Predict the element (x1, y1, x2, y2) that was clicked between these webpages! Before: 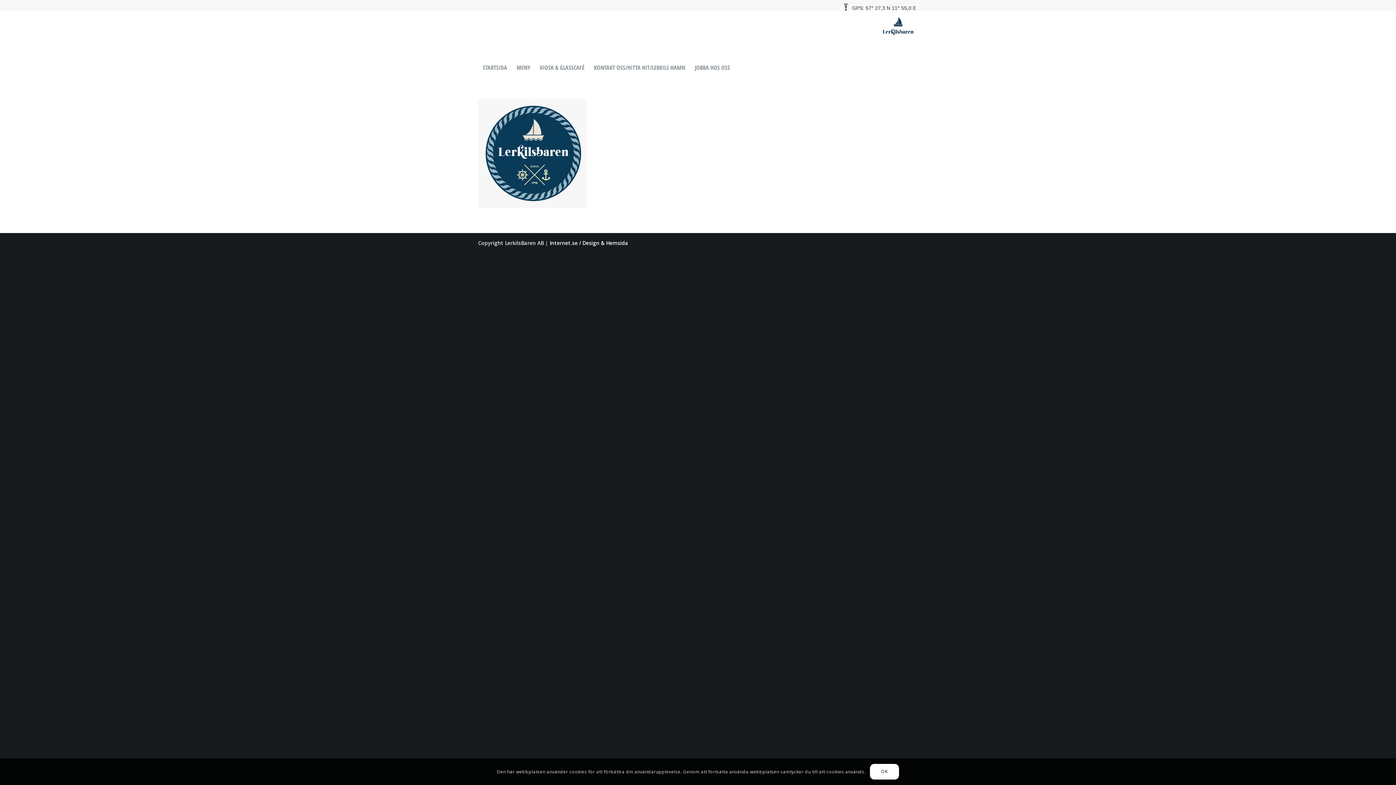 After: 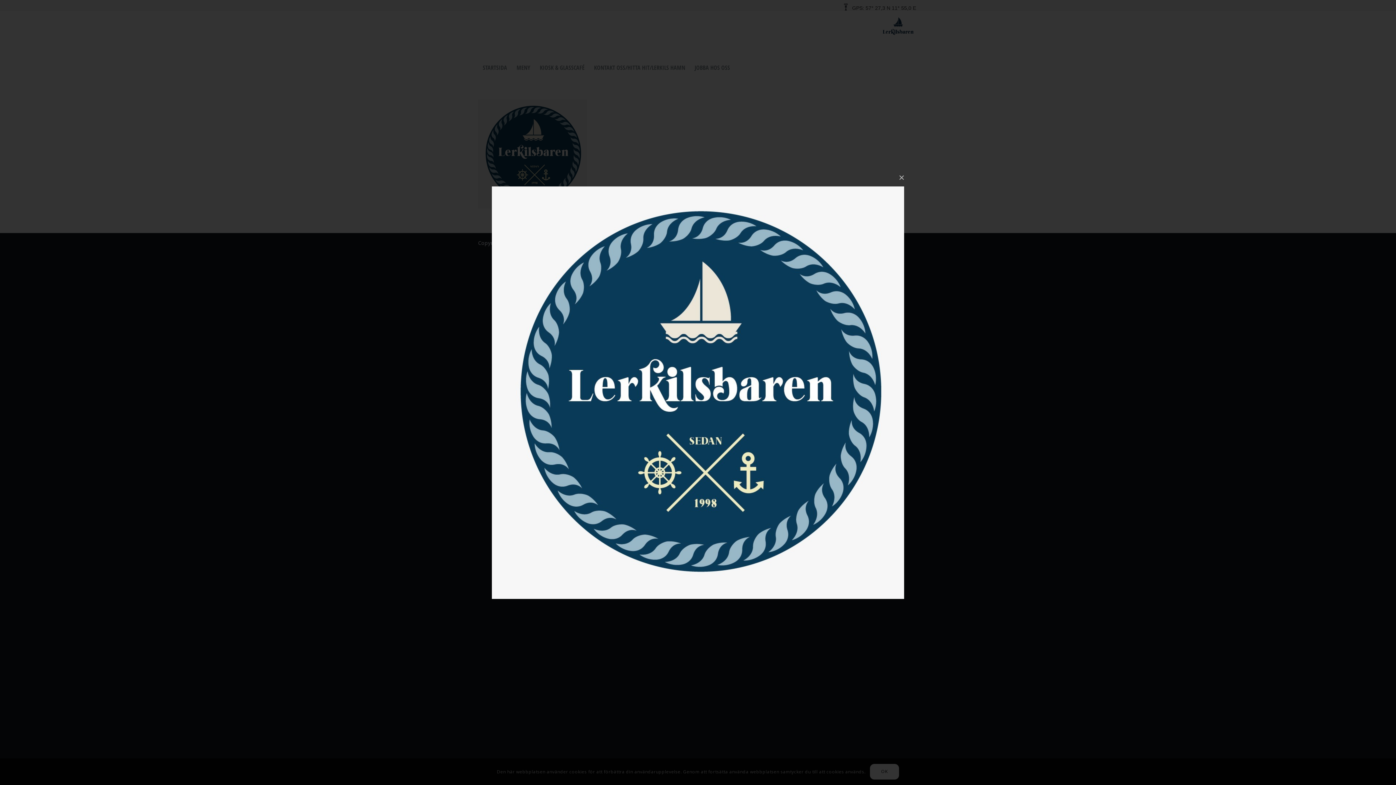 Action: bbox: (478, 202, 587, 209)